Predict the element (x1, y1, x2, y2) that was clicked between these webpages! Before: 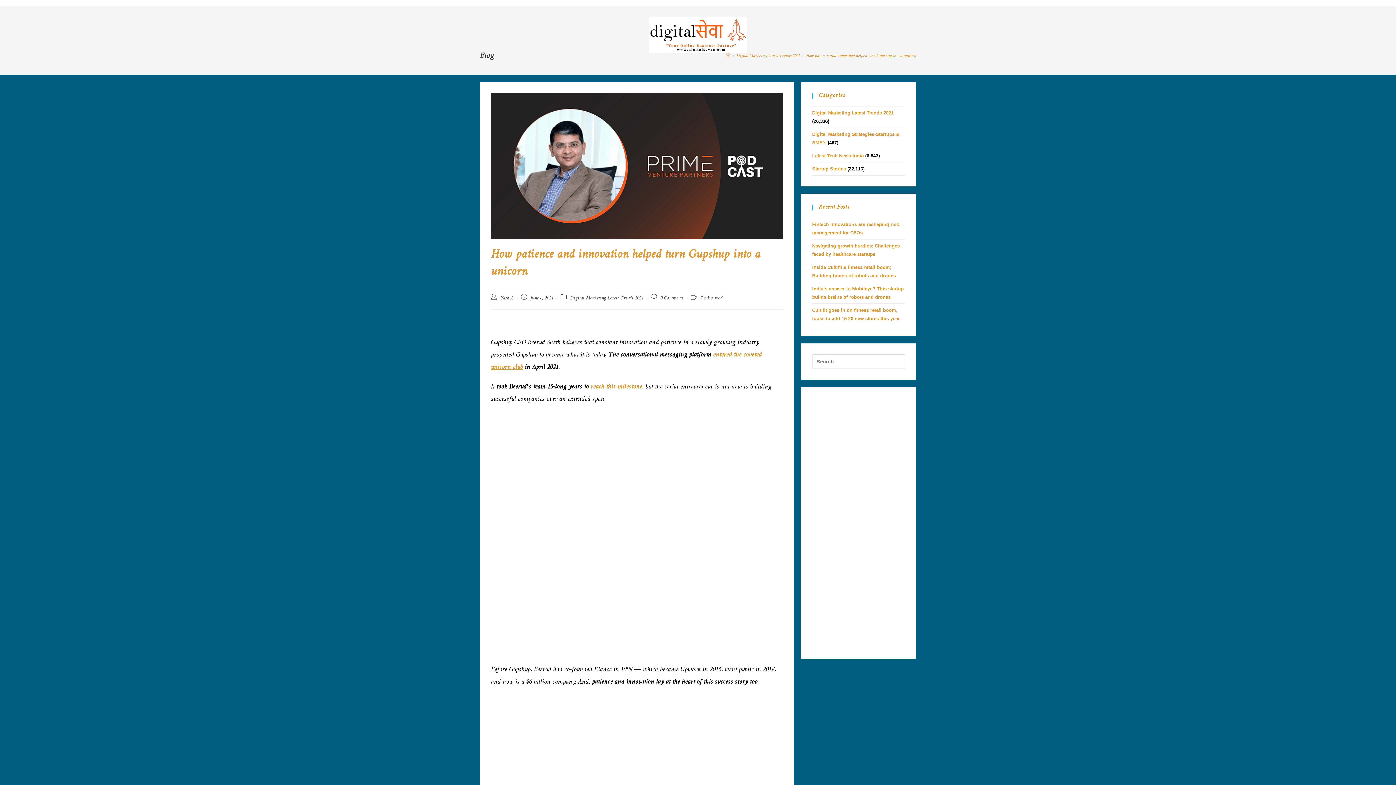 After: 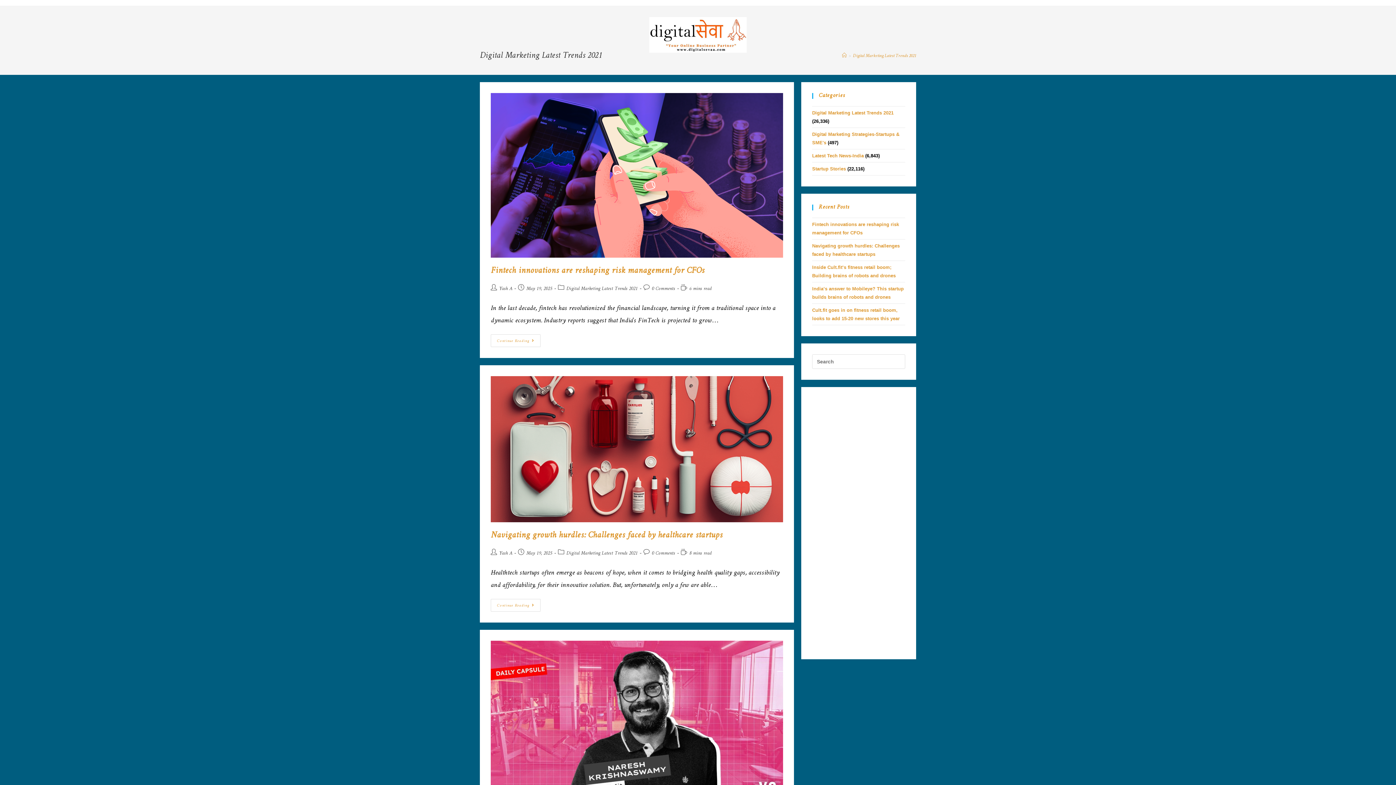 Action: label: Digital Marketing Latest Trends 2021 bbox: (570, 293, 643, 303)